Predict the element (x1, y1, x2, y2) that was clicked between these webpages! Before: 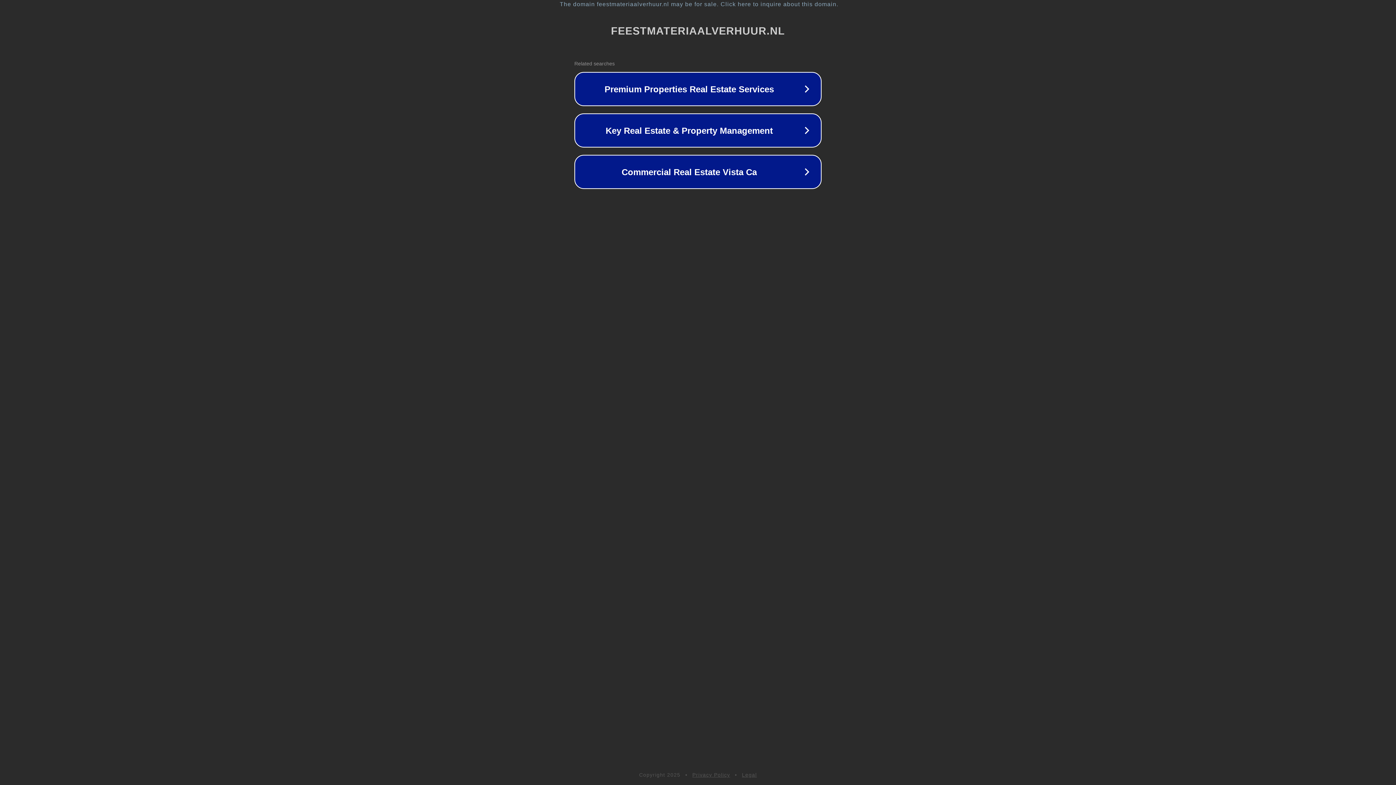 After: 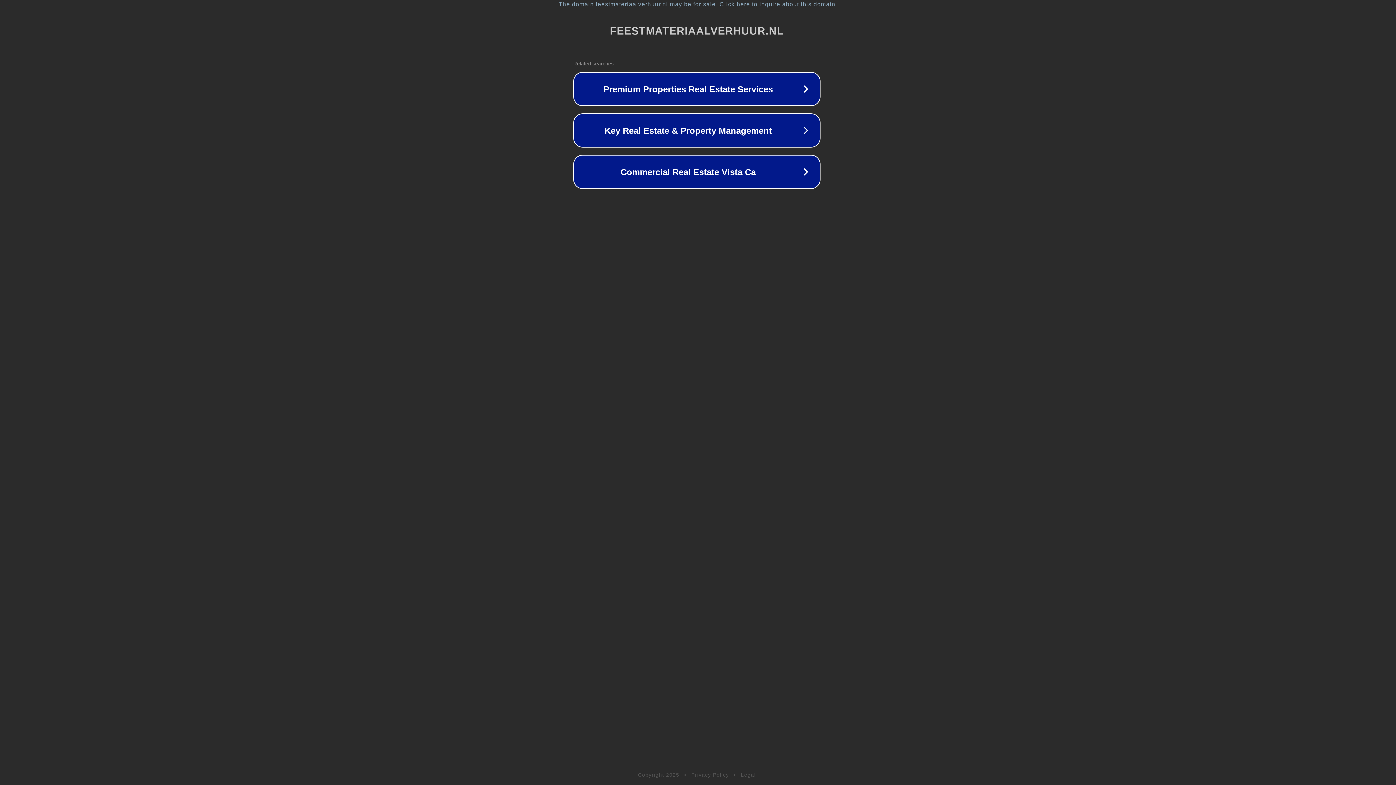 Action: bbox: (1, 1, 1397, 7) label: The domain feestmateriaalverhuur.nl may be for sale. Click here to inquire about this domain.